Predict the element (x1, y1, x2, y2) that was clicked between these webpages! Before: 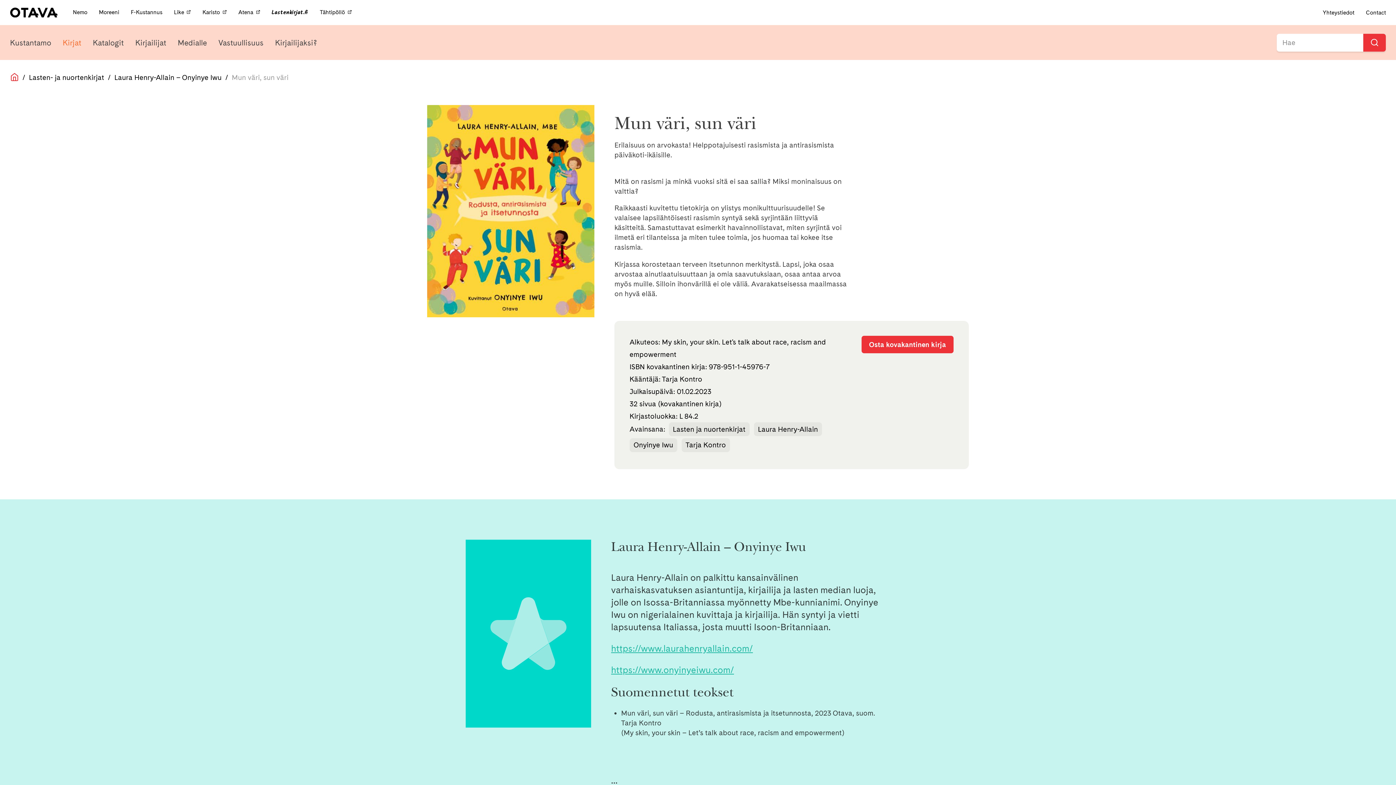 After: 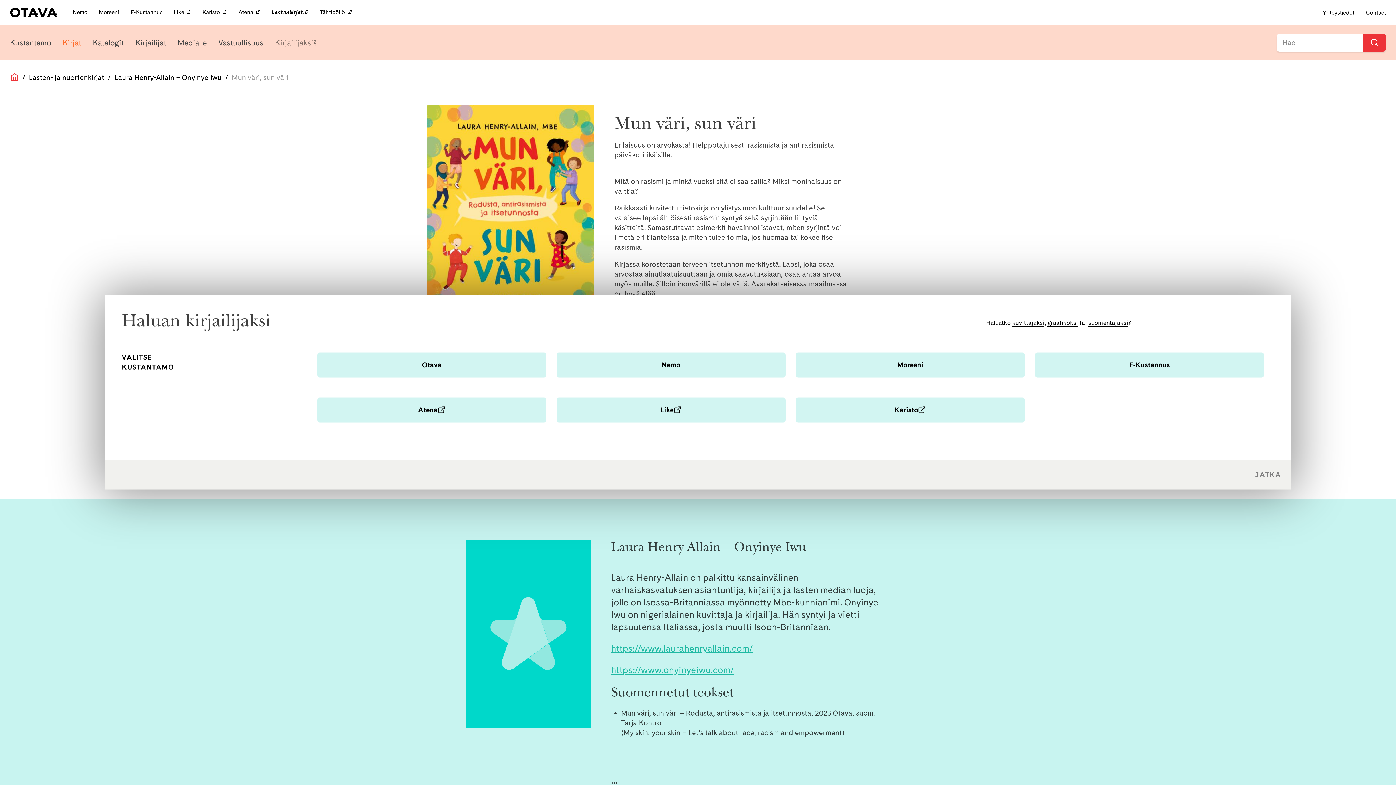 Action: label: Kirjailijaksi? bbox: (275, 32, 328, 52)